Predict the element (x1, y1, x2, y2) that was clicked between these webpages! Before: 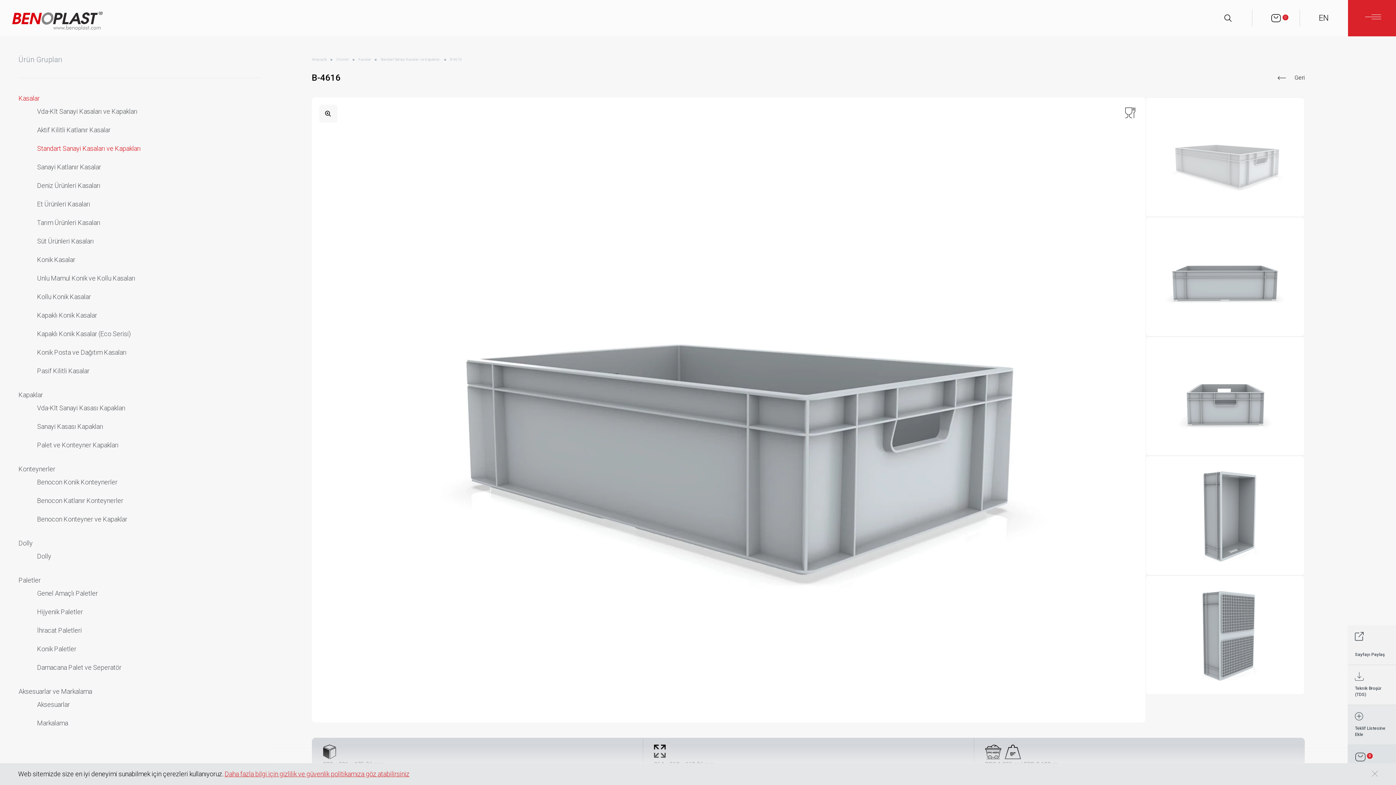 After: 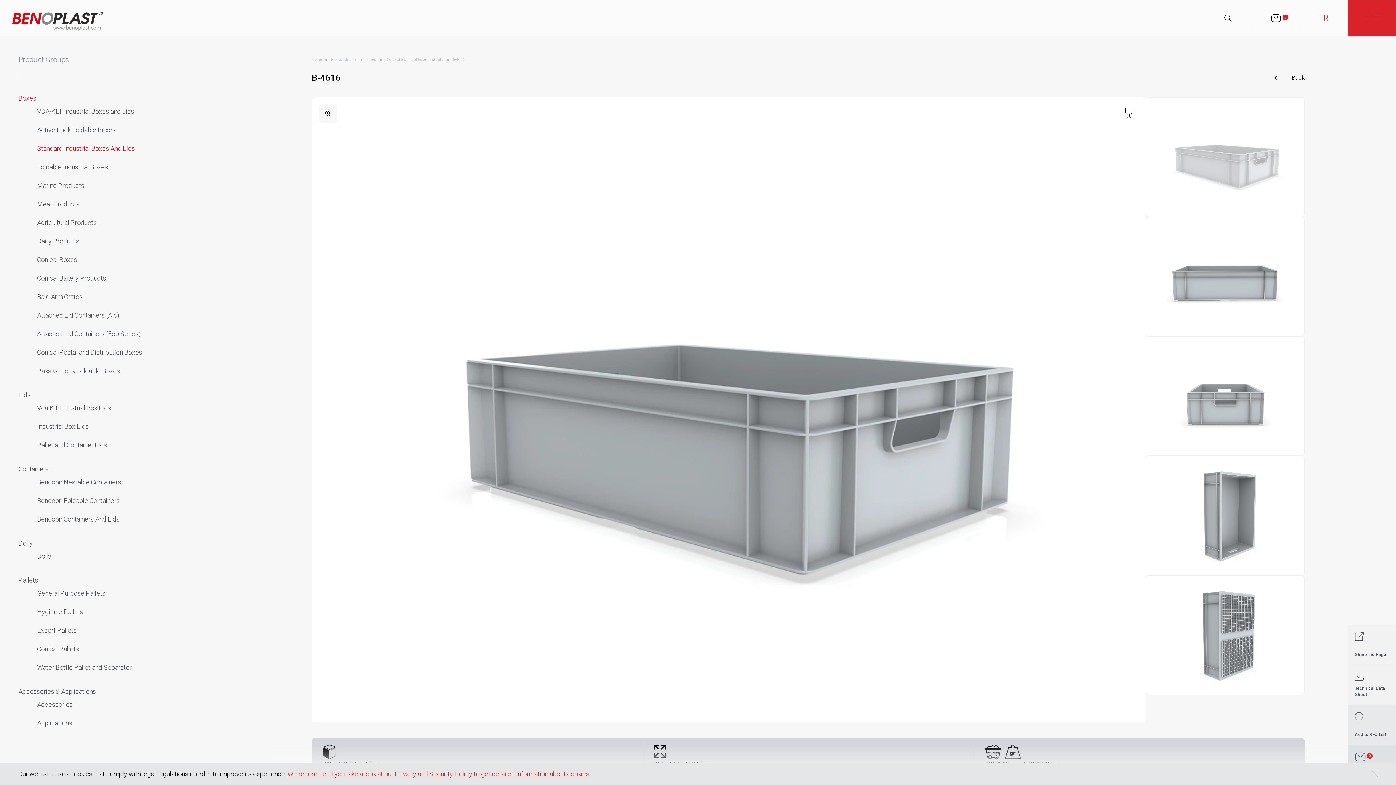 Action: label: EN bbox: (1300, 0, 1348, 36)